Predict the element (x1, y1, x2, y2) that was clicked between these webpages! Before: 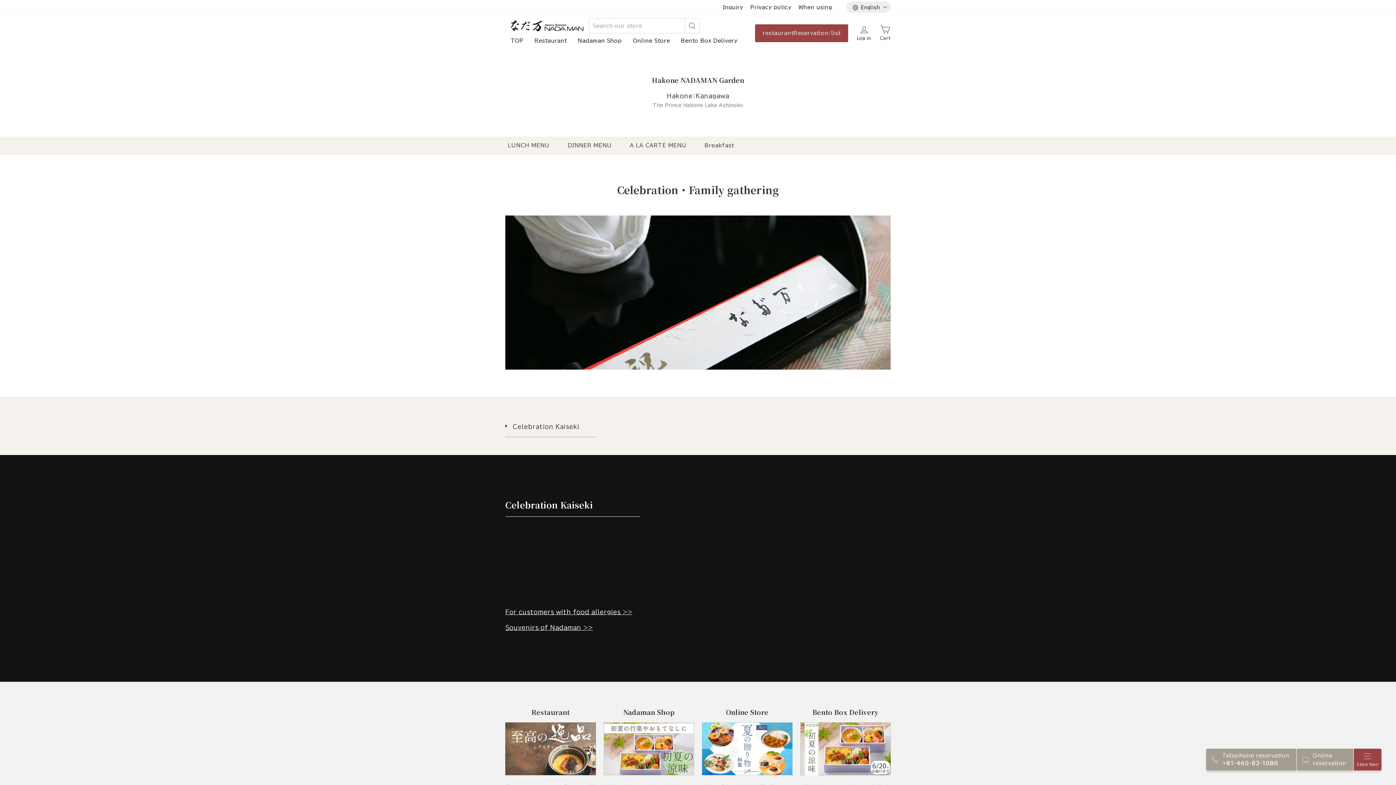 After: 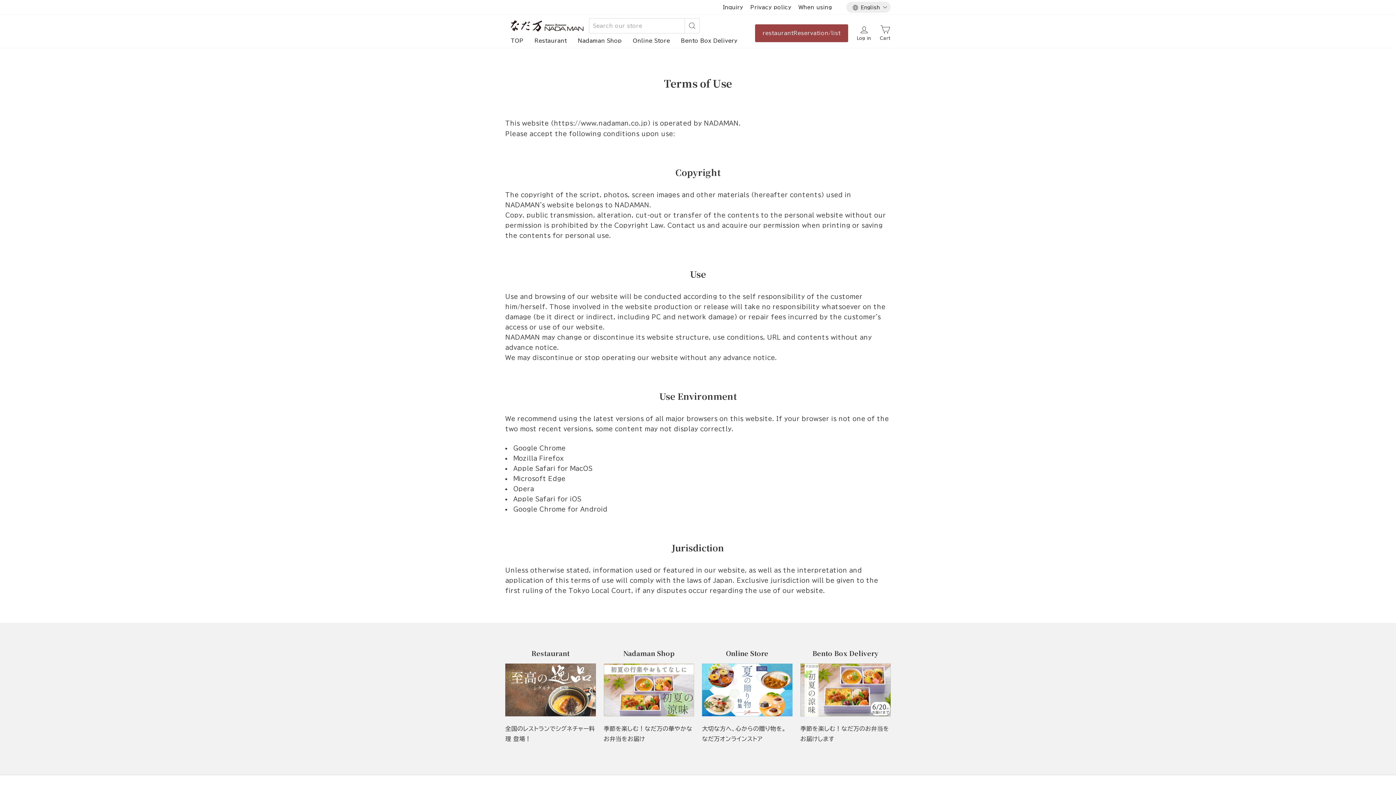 Action: label: When using bbox: (795, 1, 835, 13)